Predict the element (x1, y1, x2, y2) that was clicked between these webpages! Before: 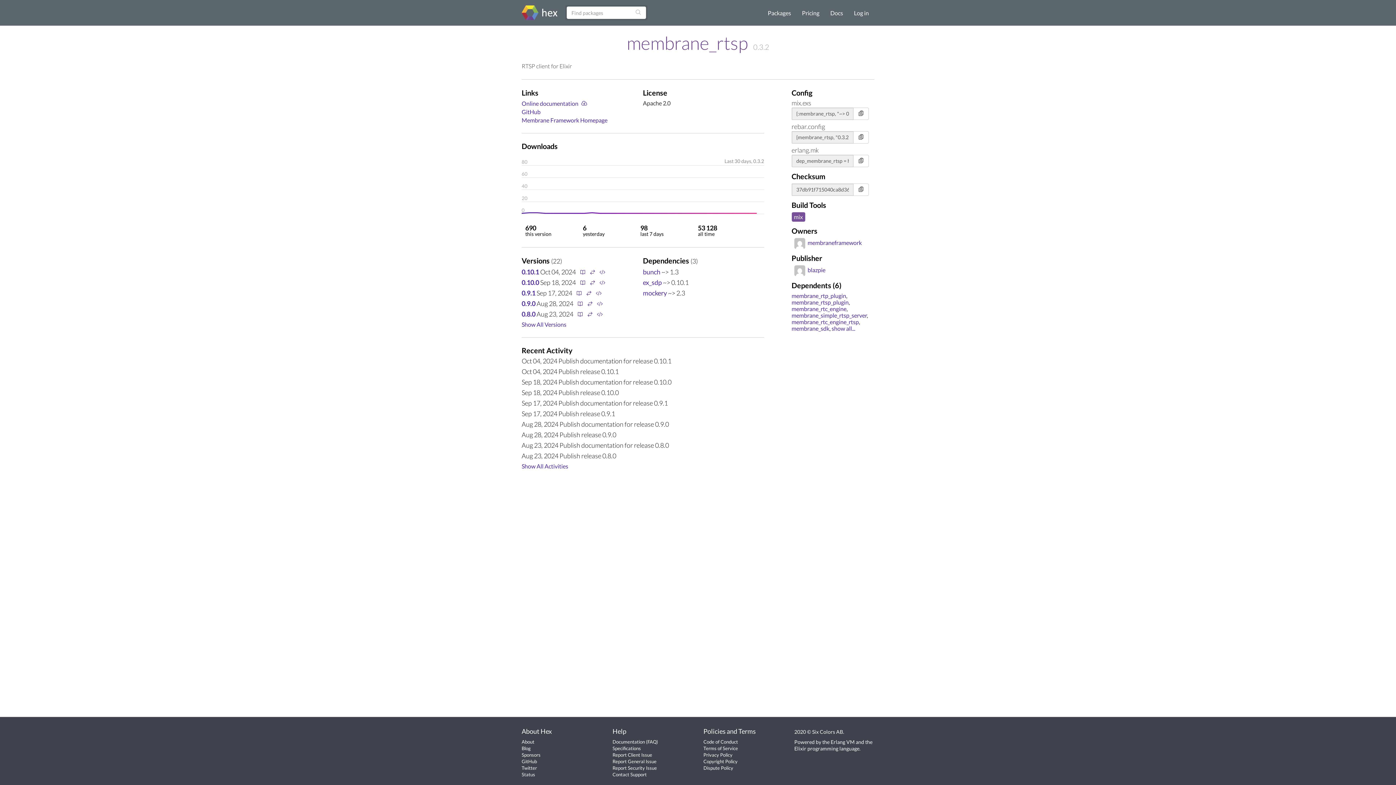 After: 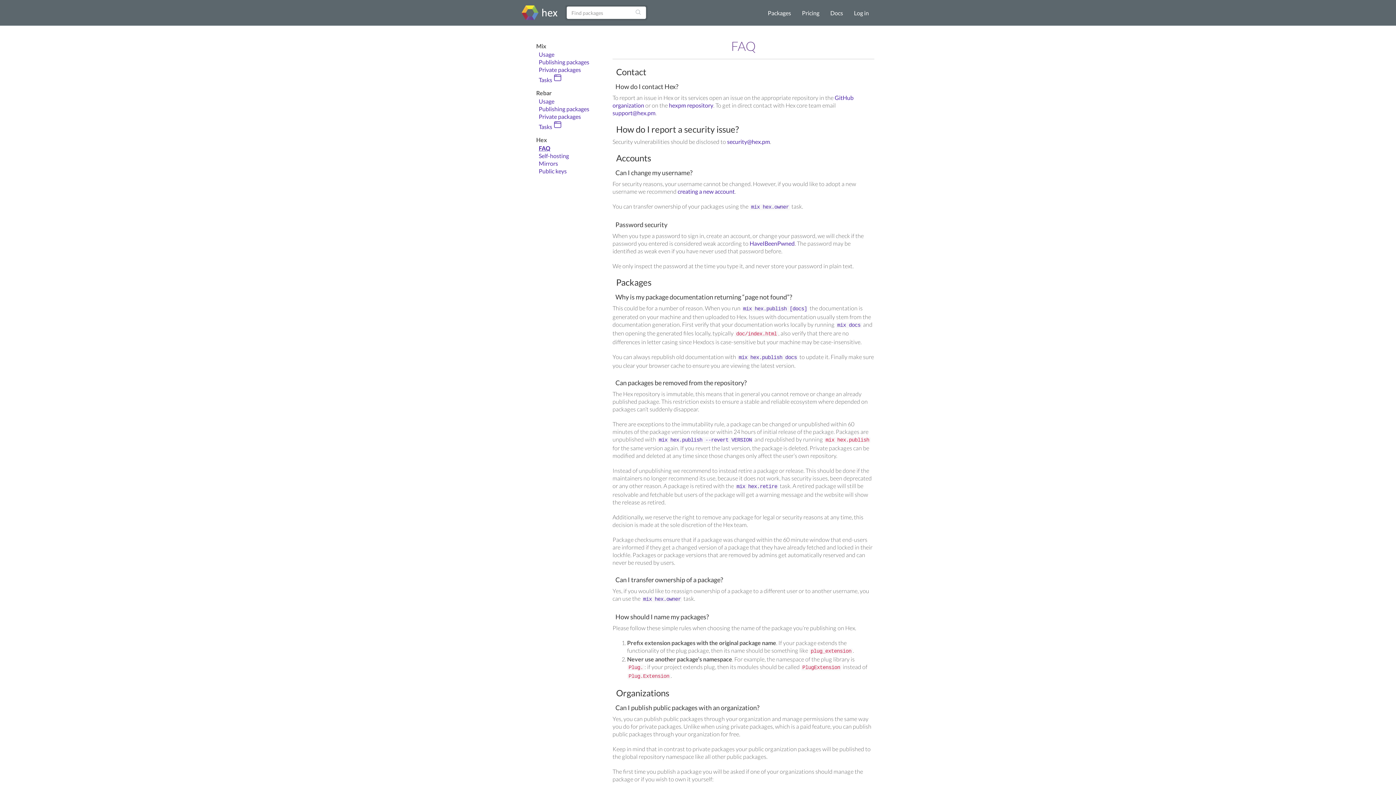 Action: bbox: (647, 739, 656, 745) label: FAQ